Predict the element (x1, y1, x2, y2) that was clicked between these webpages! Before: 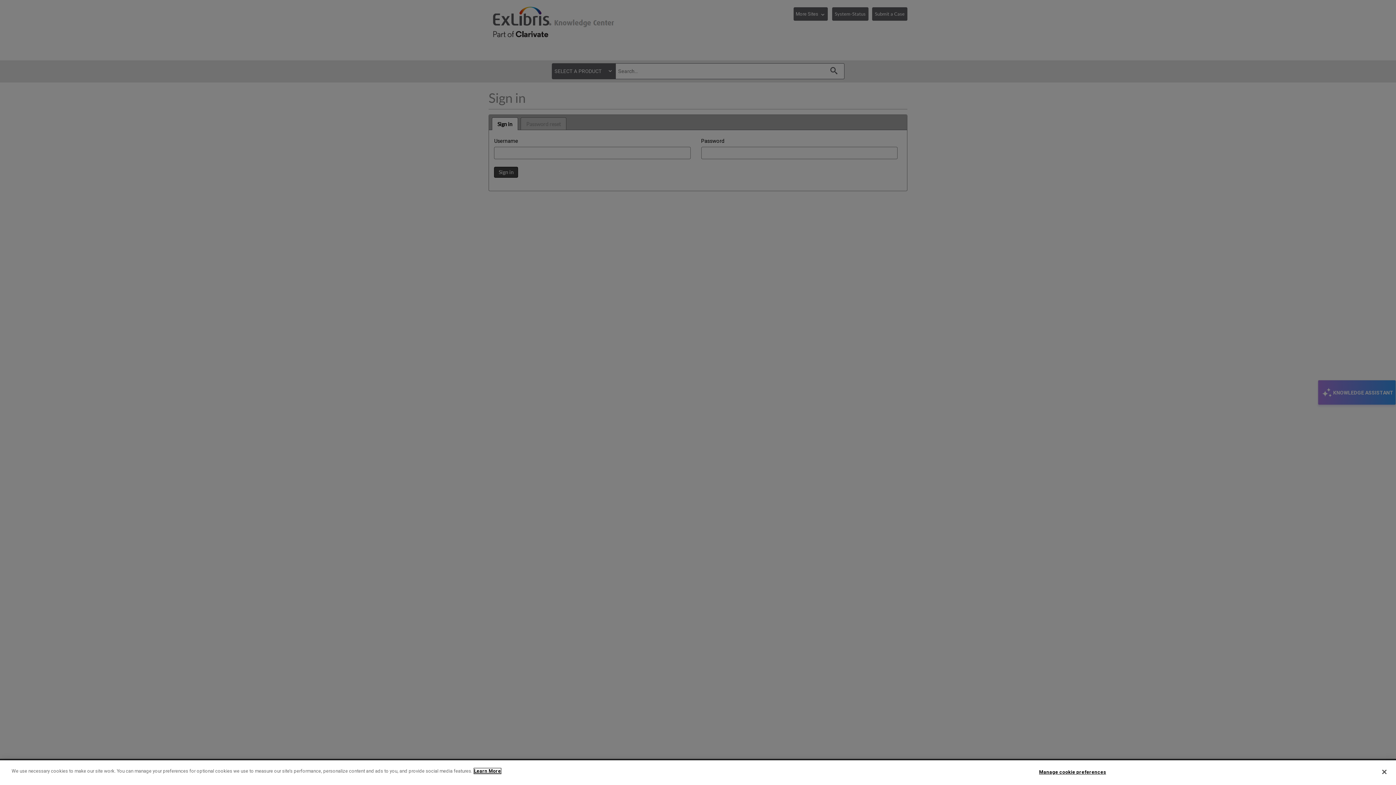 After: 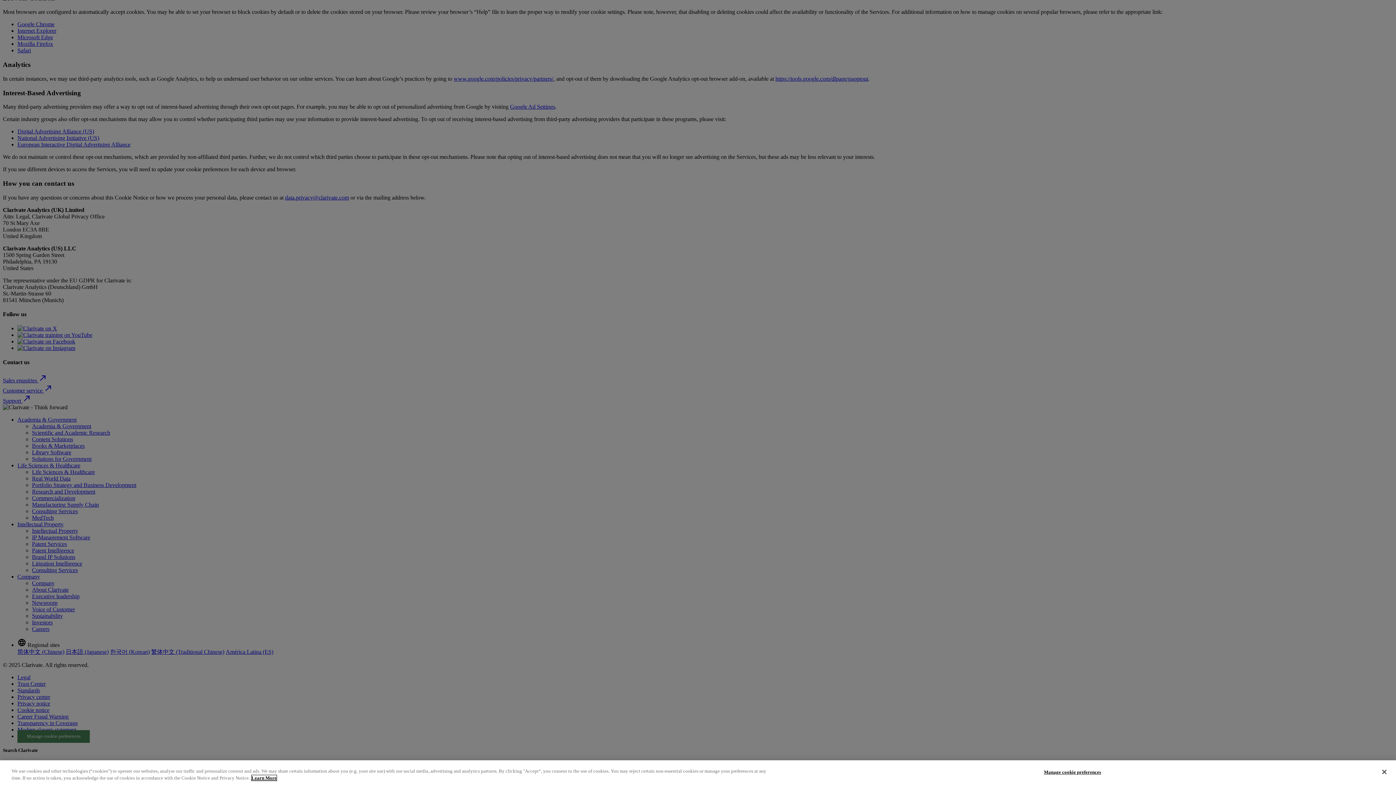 Action: bbox: (474, 768, 501, 774) label: More information about your privacy